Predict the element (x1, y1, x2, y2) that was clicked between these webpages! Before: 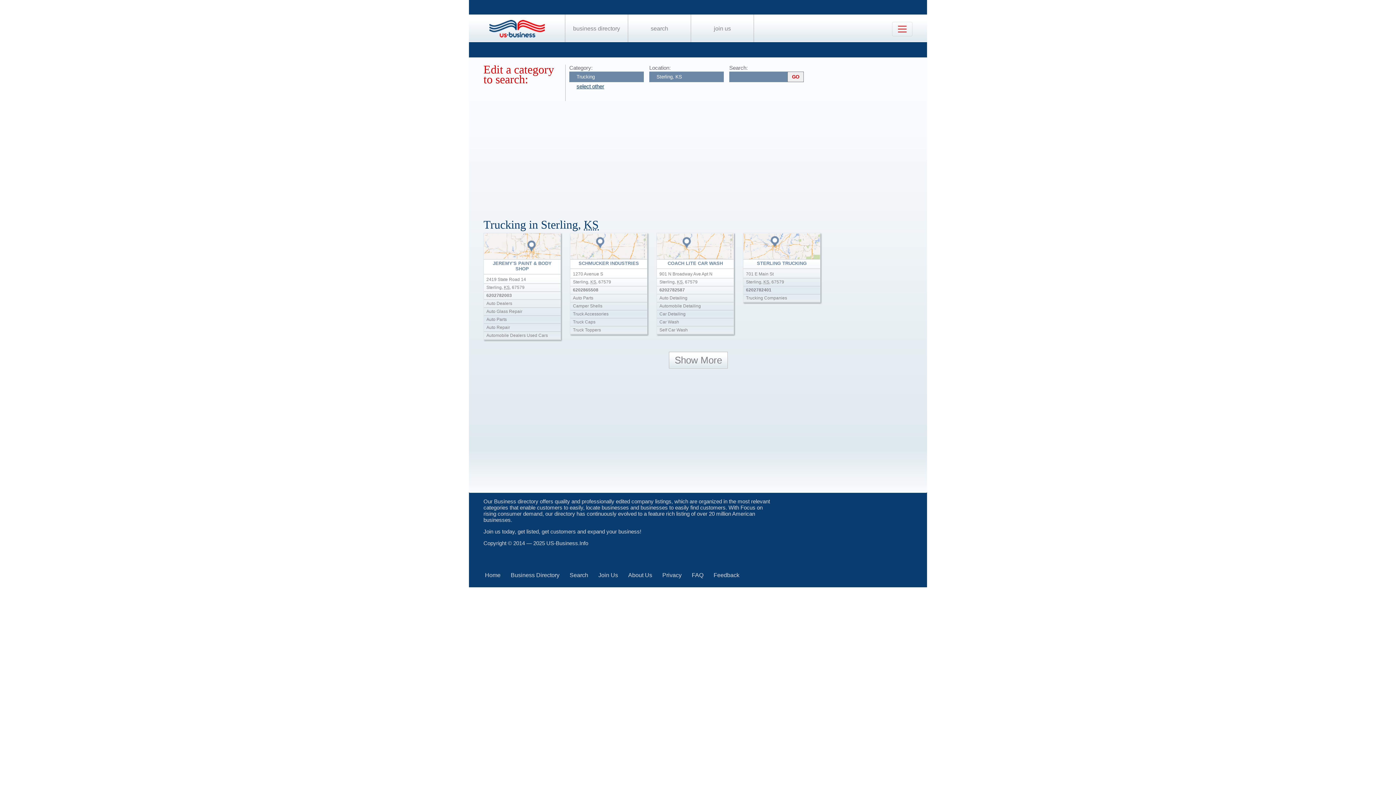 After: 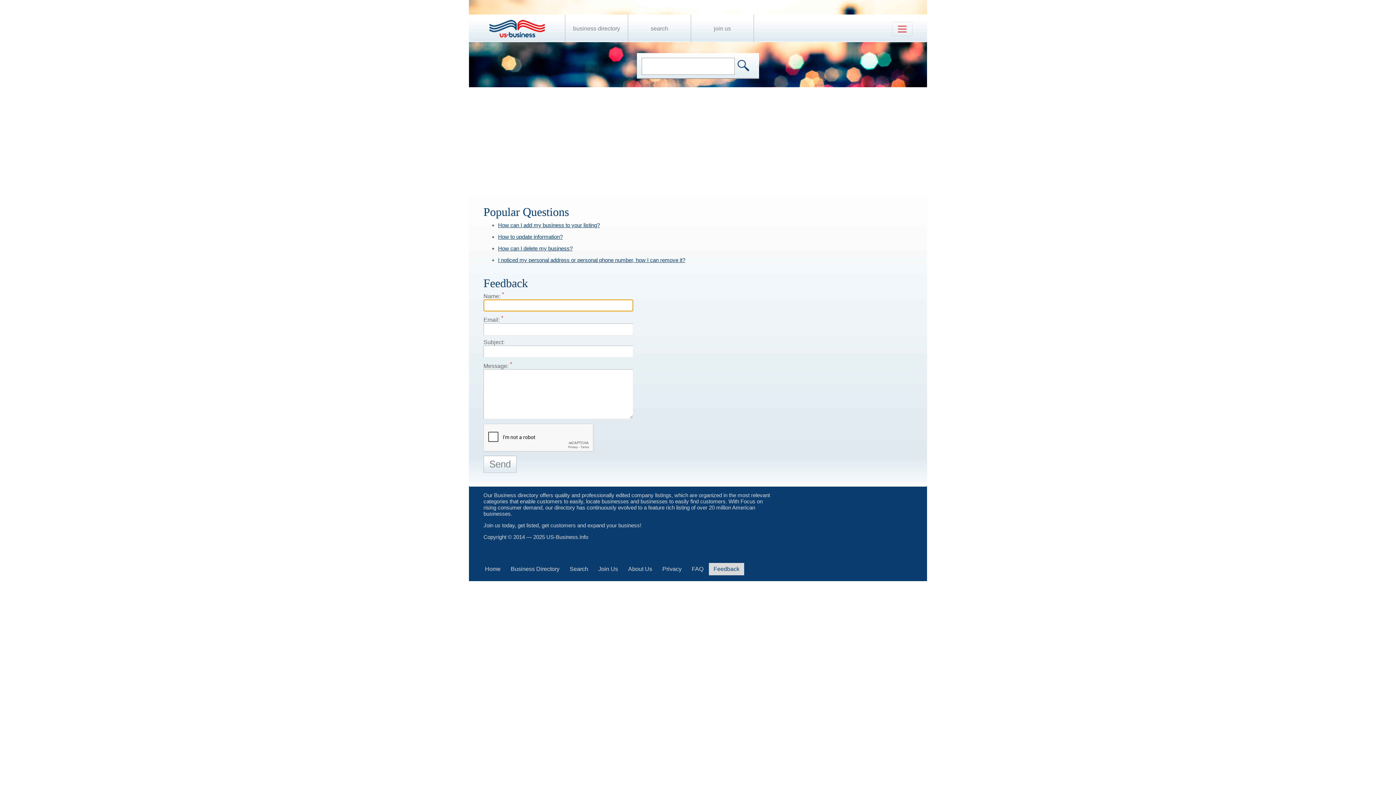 Action: label: Feedback bbox: (713, 572, 739, 578)